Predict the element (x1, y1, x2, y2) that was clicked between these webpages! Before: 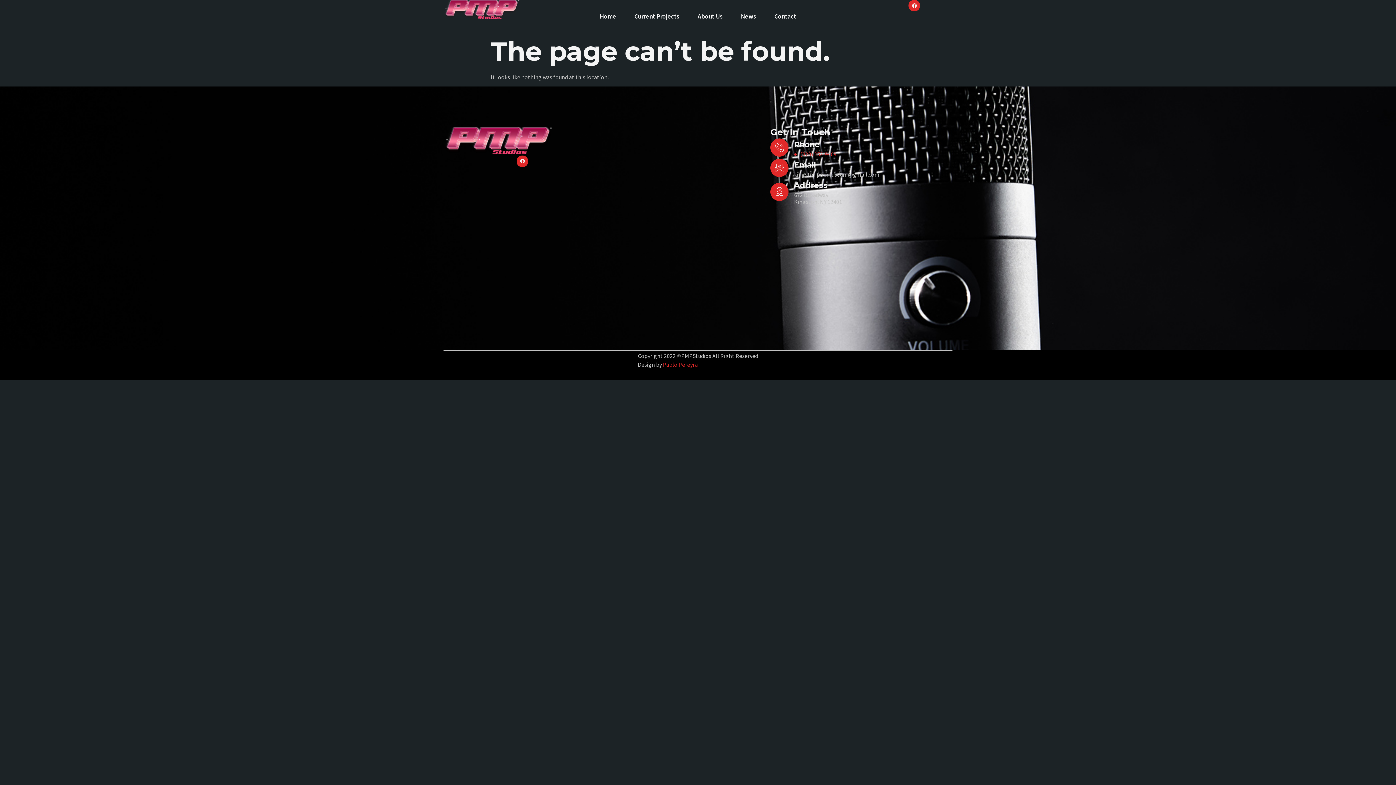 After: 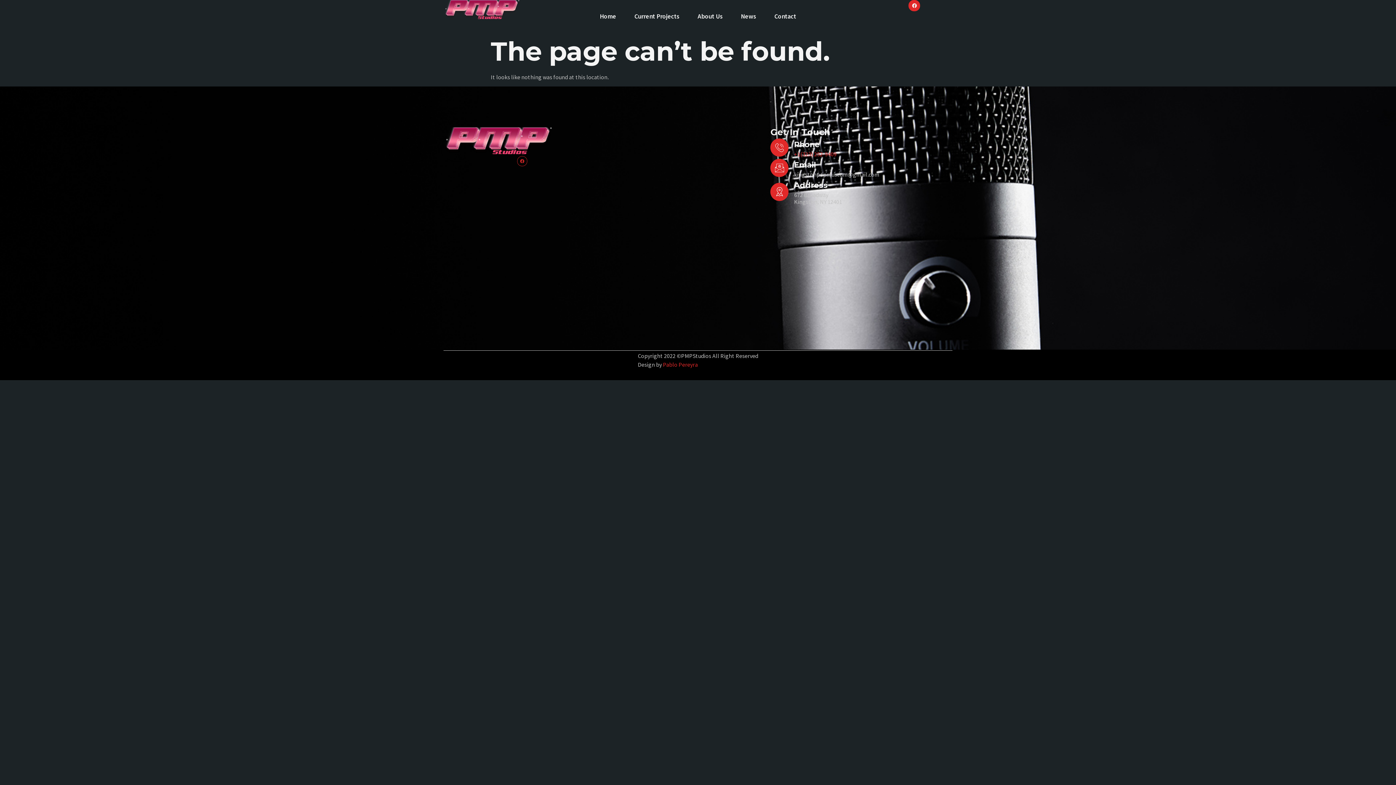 Action: bbox: (516, 155, 528, 167) label: Facebook